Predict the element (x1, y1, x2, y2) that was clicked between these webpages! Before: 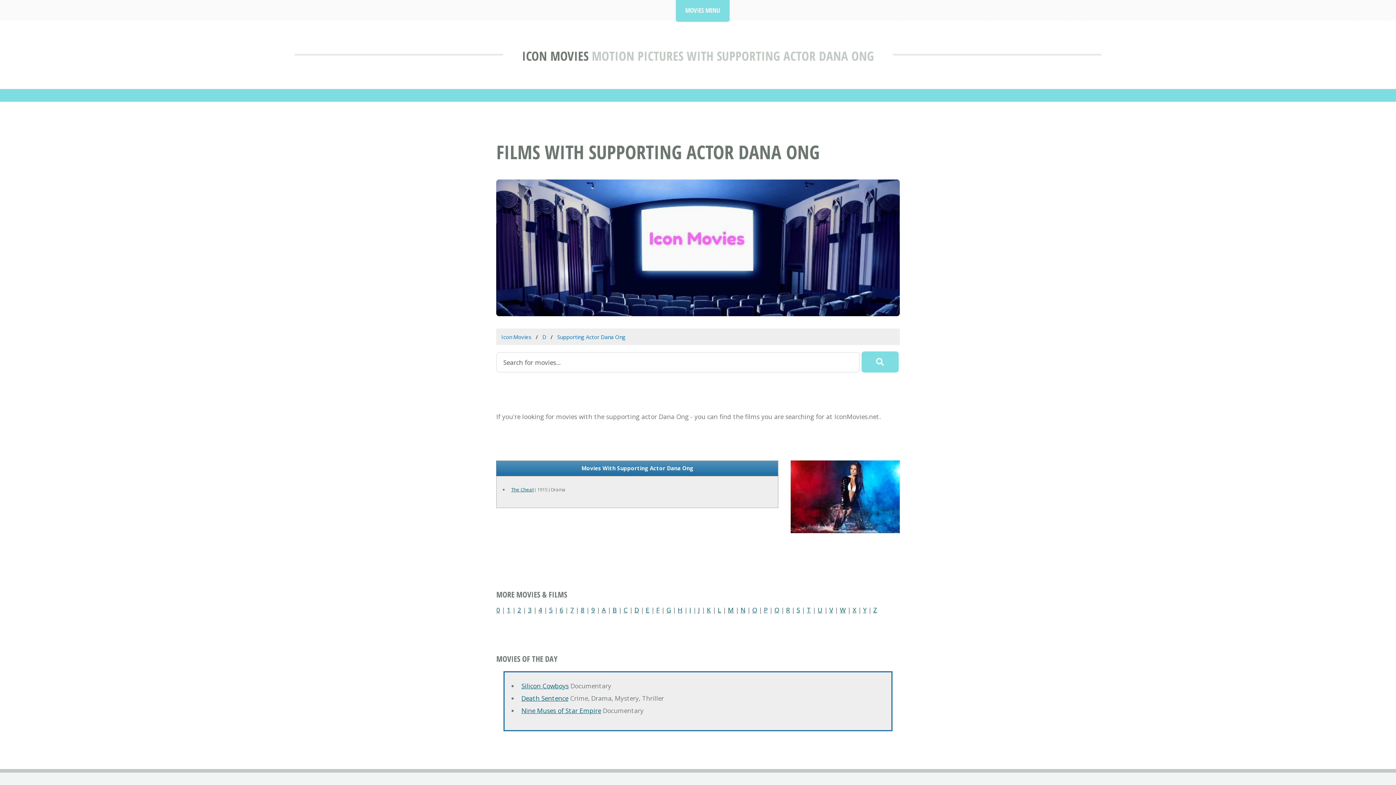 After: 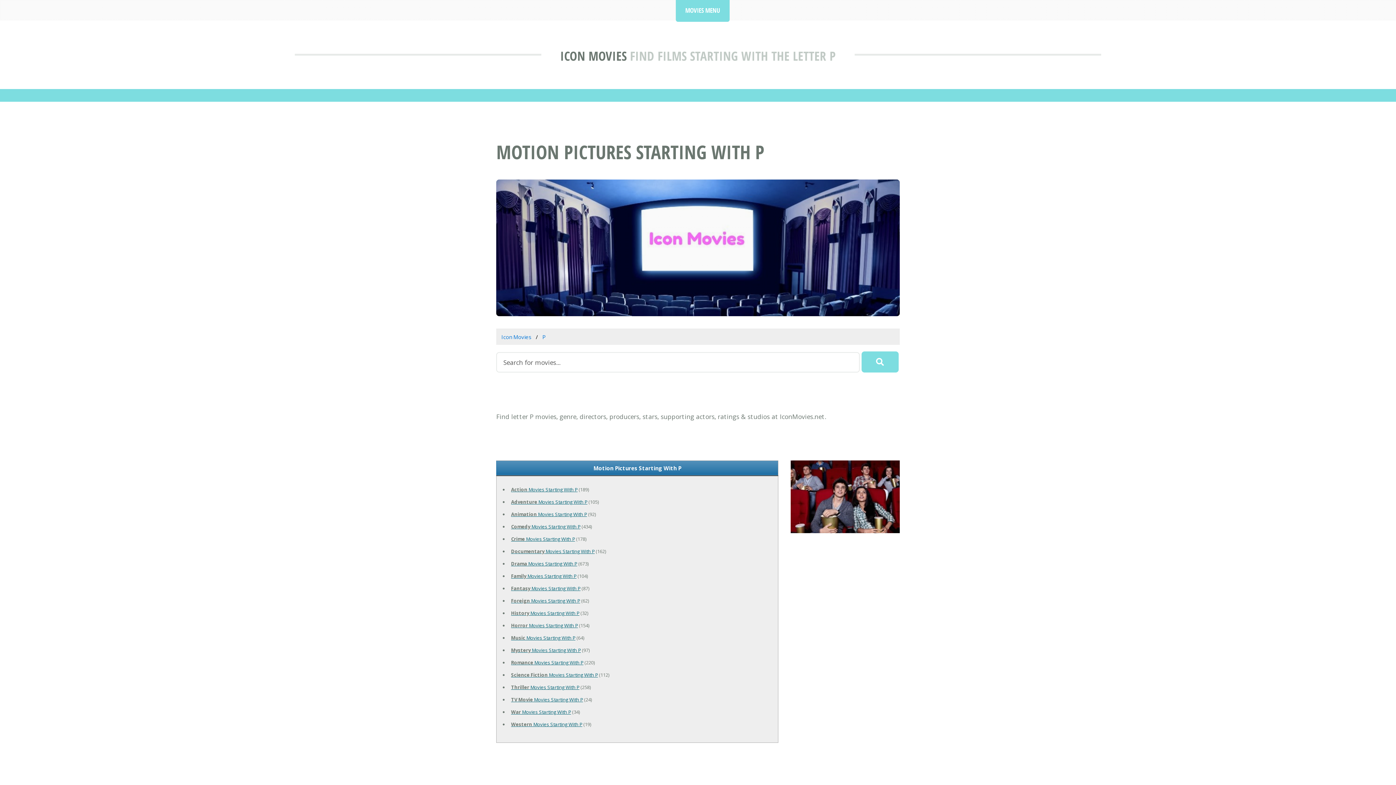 Action: label: P bbox: (764, 605, 767, 614)